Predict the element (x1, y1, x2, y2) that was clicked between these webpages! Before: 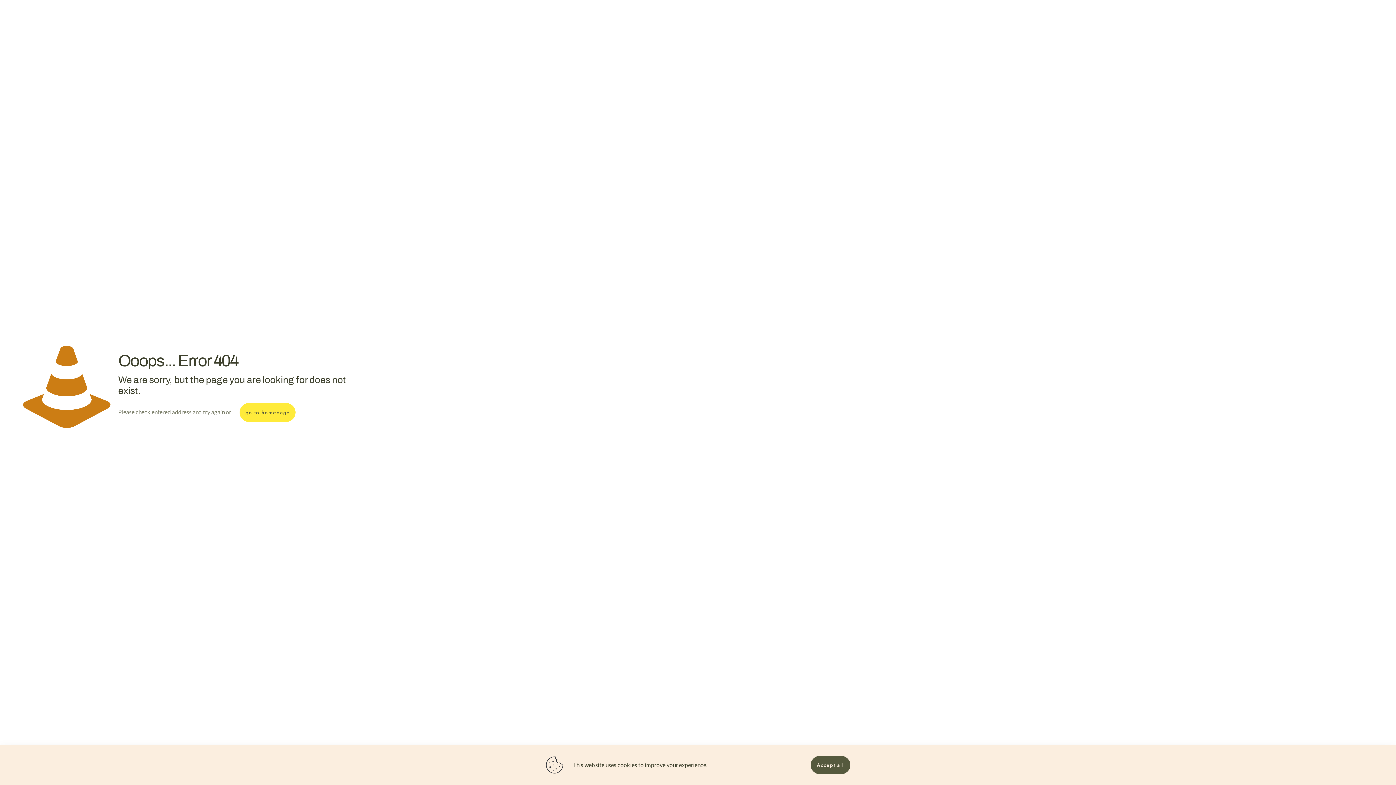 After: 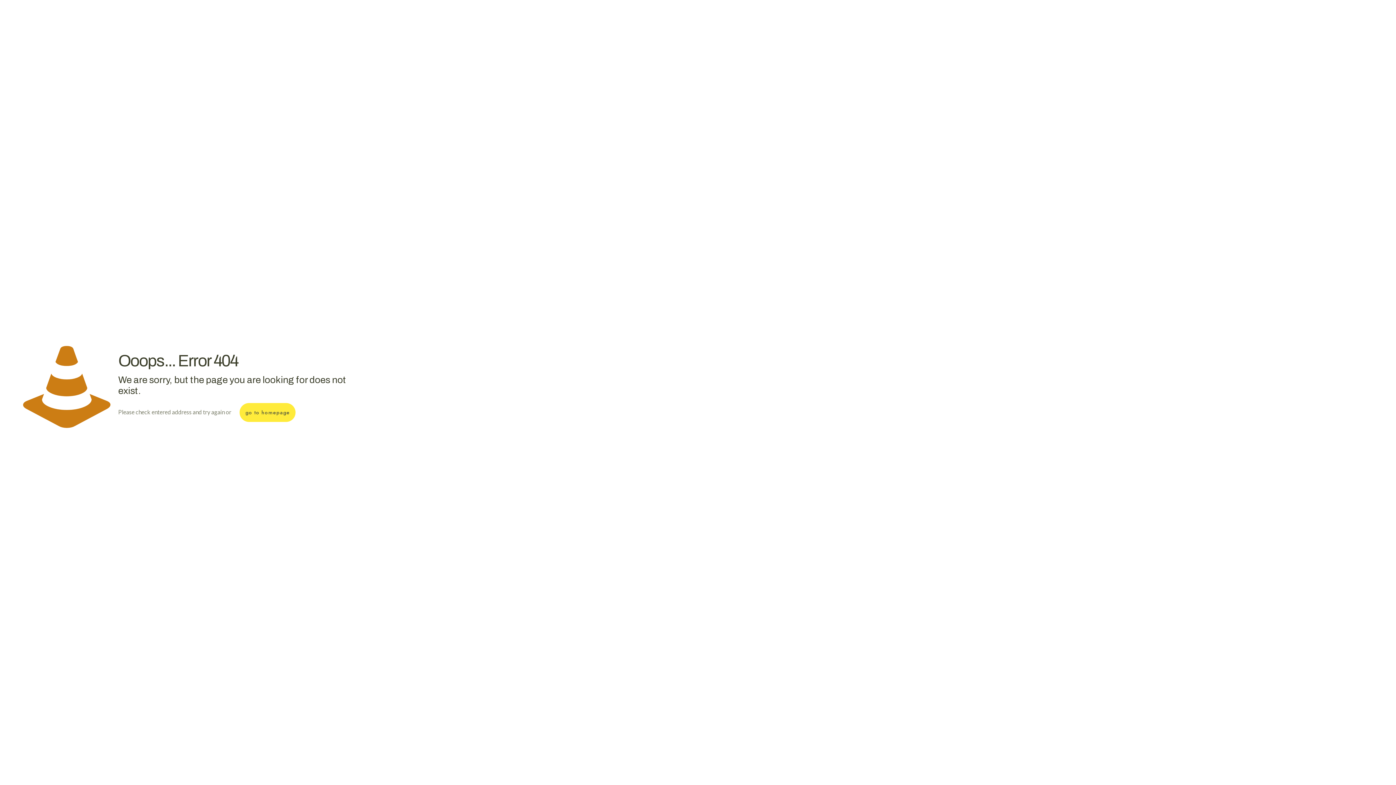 Action: bbox: (810, 756, 850, 774) label: Accept all